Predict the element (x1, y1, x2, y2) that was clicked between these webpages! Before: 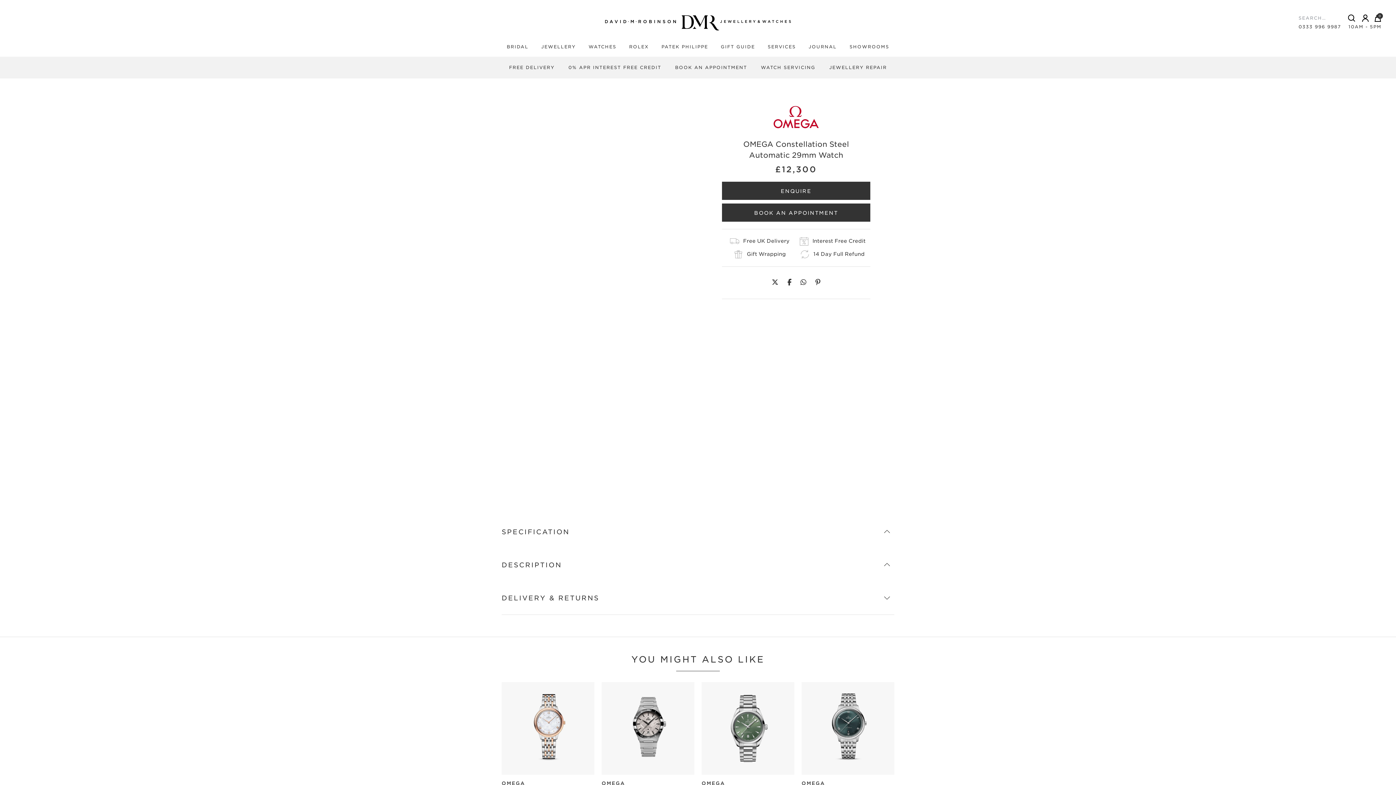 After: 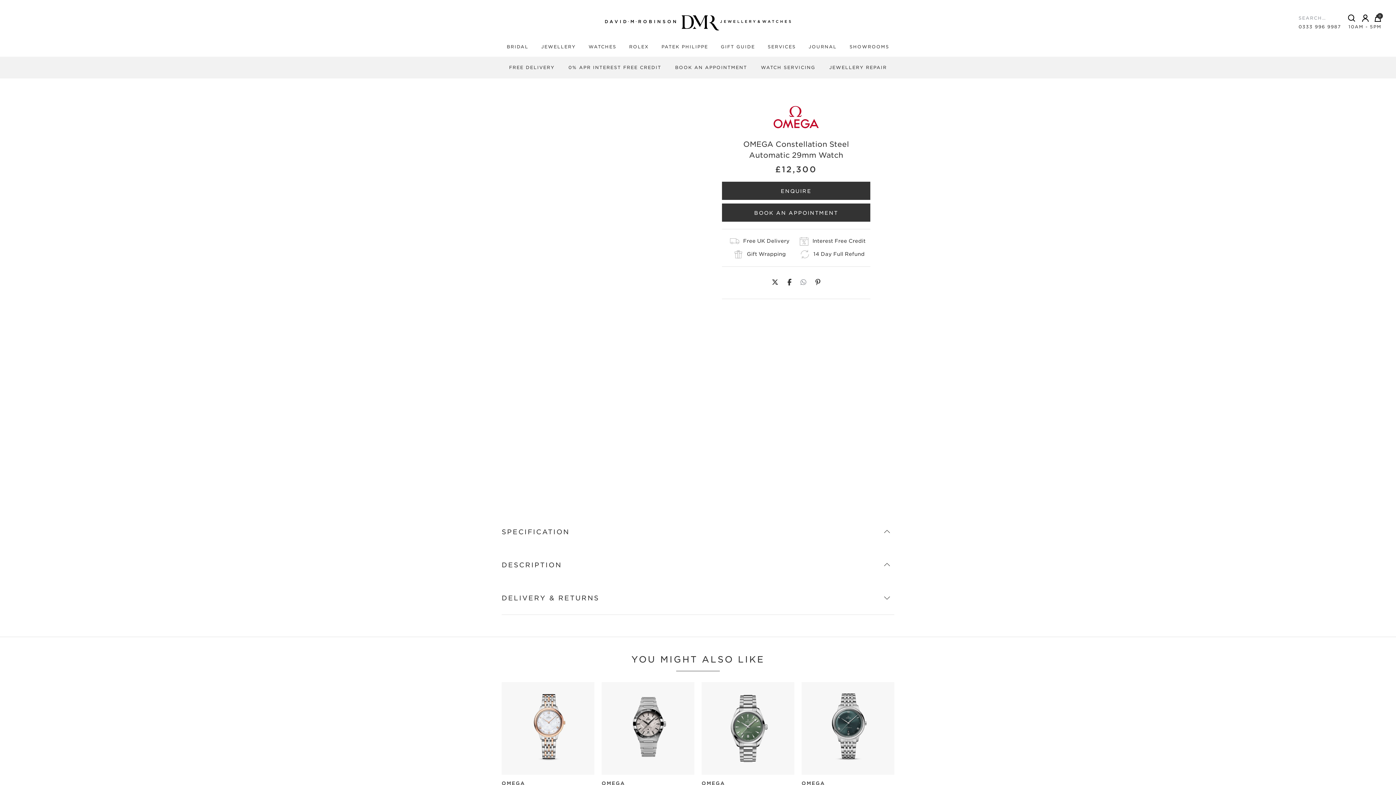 Action: bbox: (800, 278, 806, 286)